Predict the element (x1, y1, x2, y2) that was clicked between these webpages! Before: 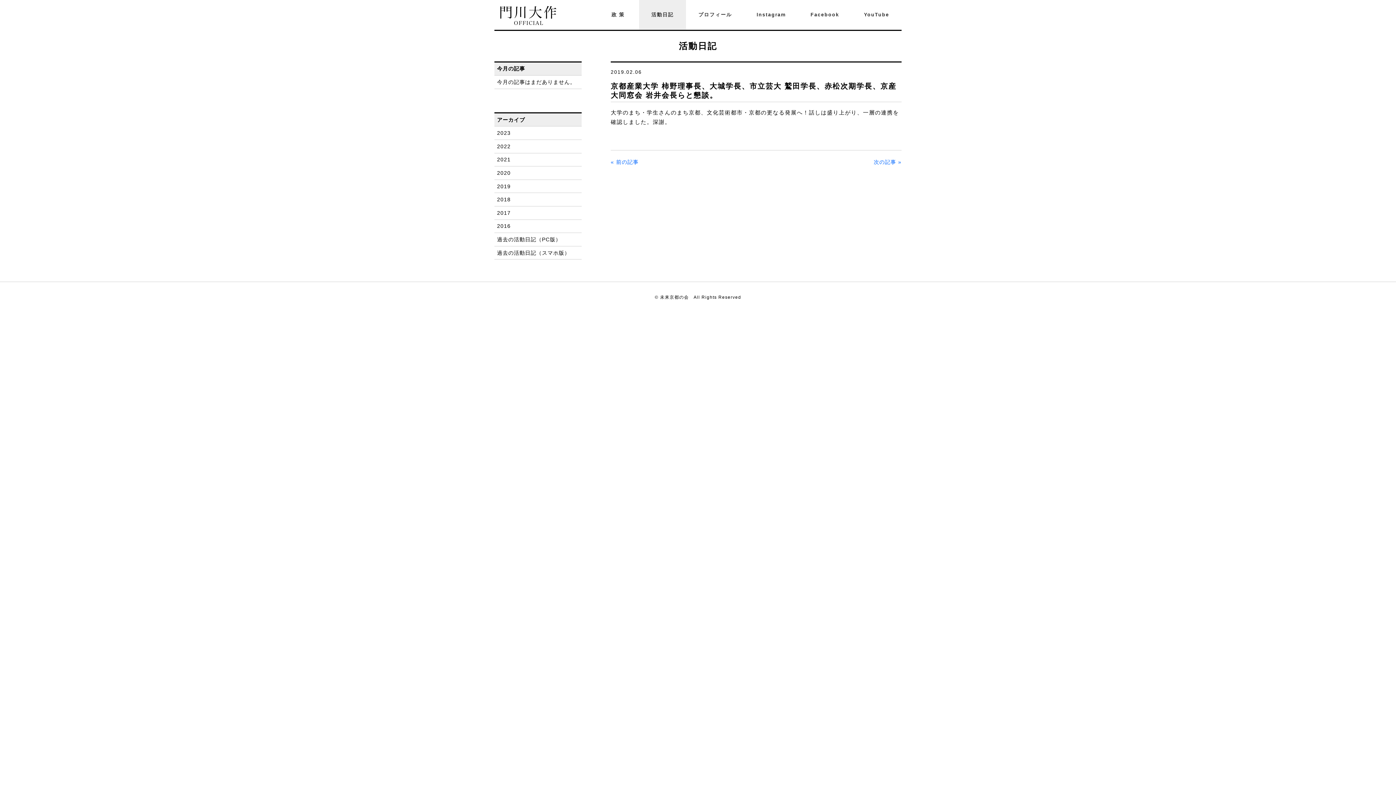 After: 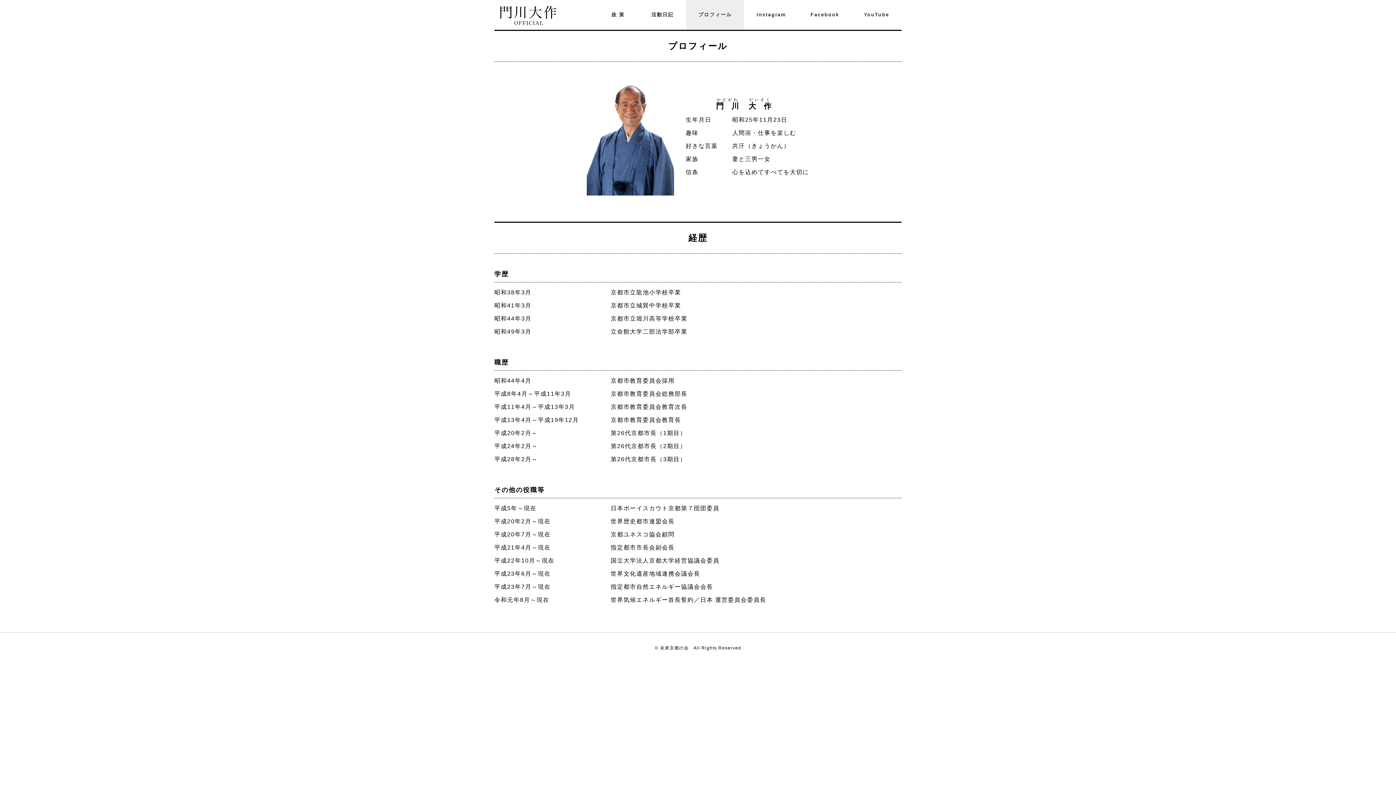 Action: label: プロフィール bbox: (686, 0, 744, 29)